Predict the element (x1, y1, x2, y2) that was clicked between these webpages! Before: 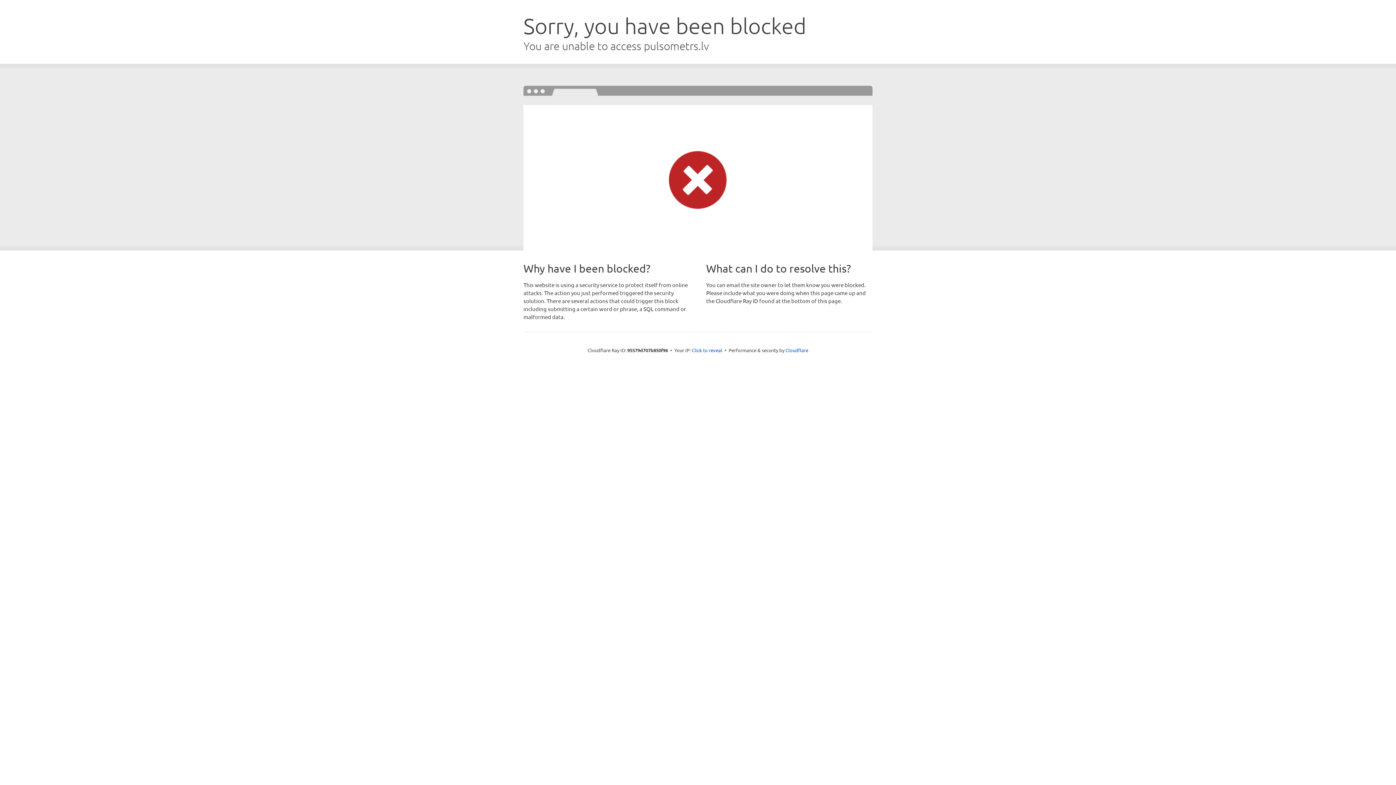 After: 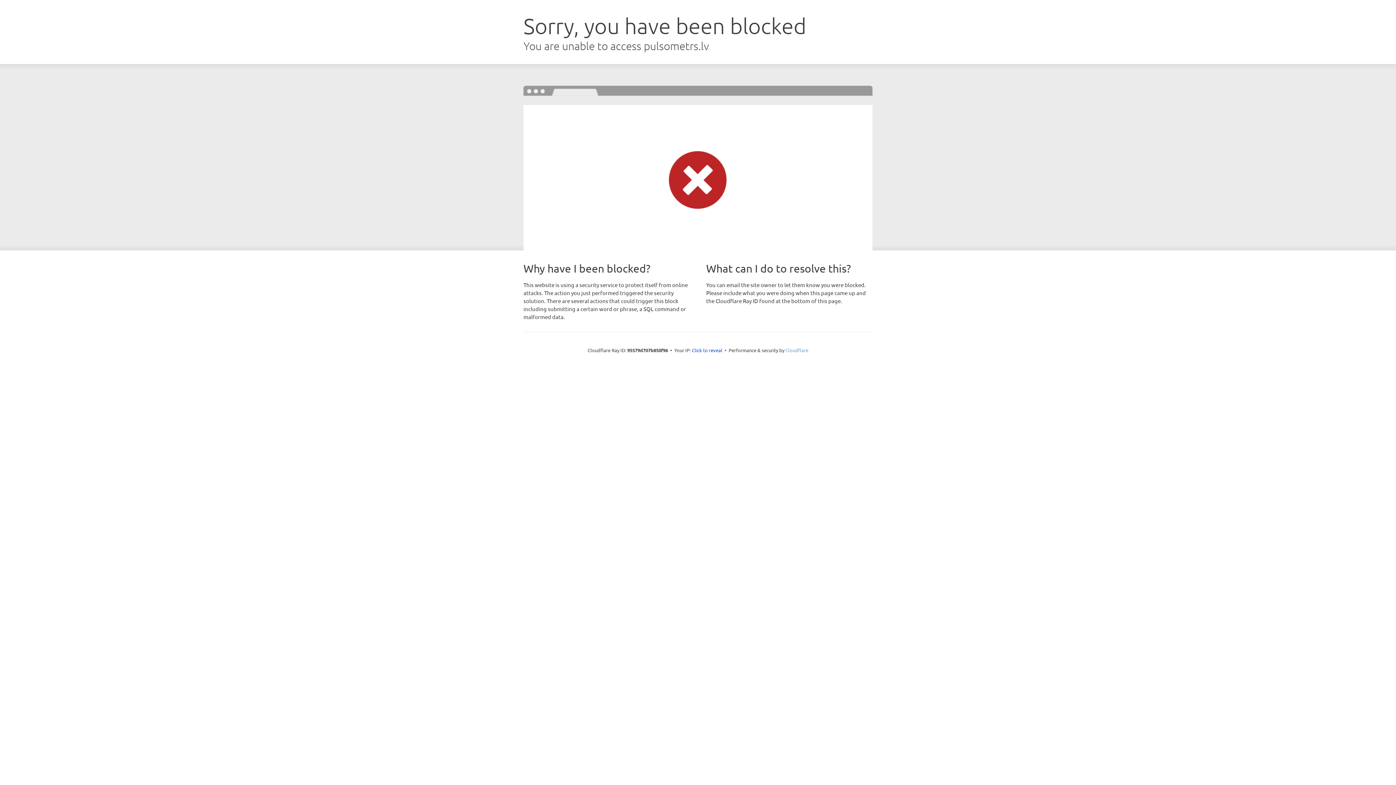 Action: bbox: (785, 347, 808, 353) label: Cloudflare